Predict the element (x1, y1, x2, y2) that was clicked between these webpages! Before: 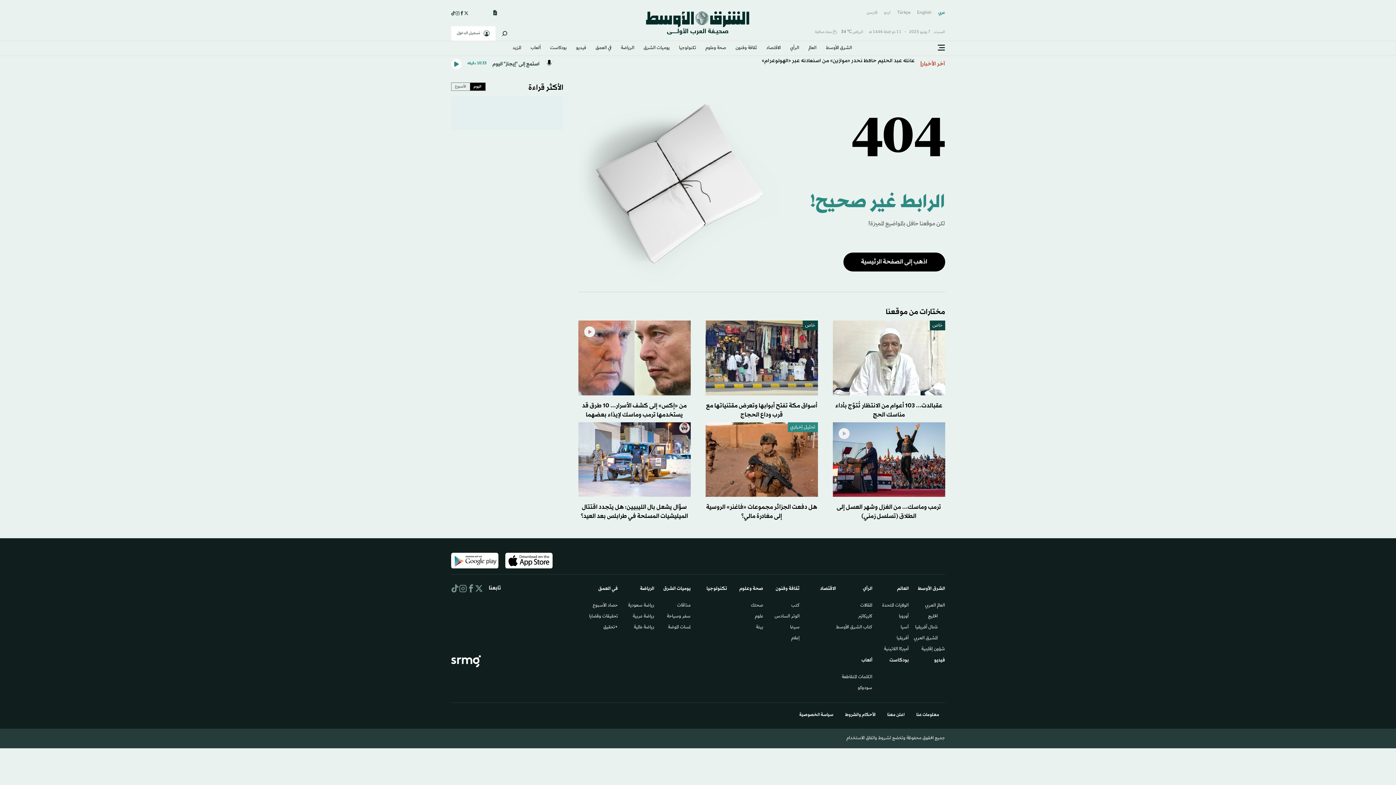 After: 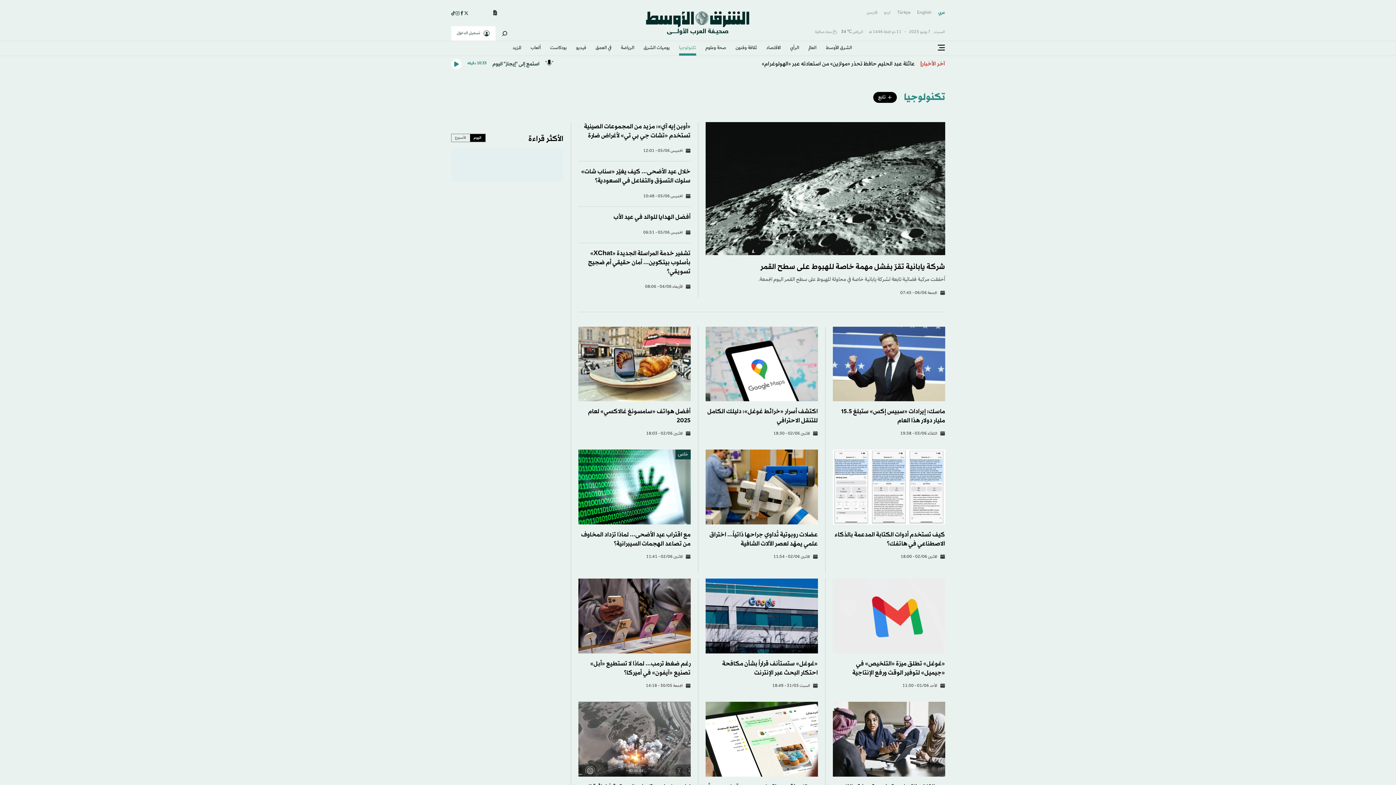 Action: bbox: (679, 41, 696, 55) label: تكنولوجيا